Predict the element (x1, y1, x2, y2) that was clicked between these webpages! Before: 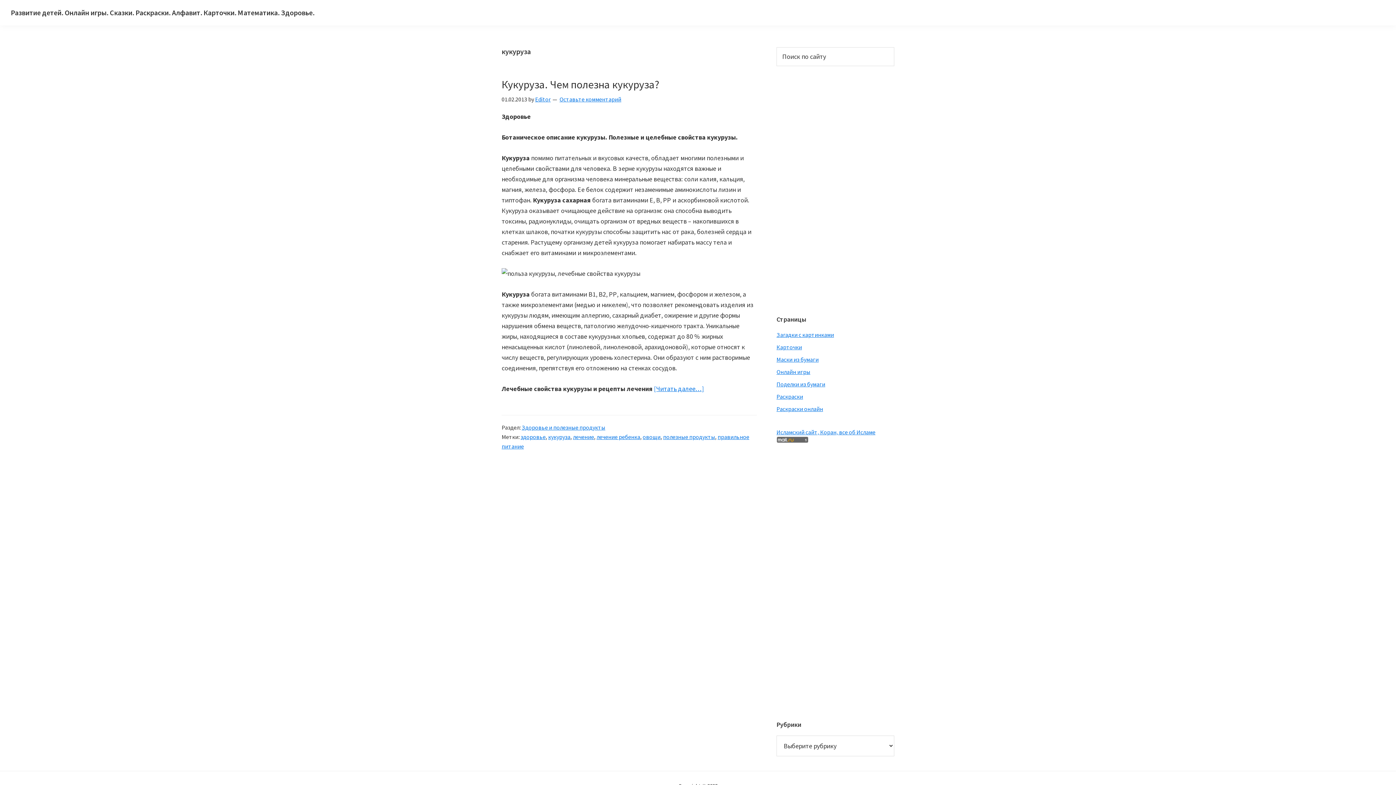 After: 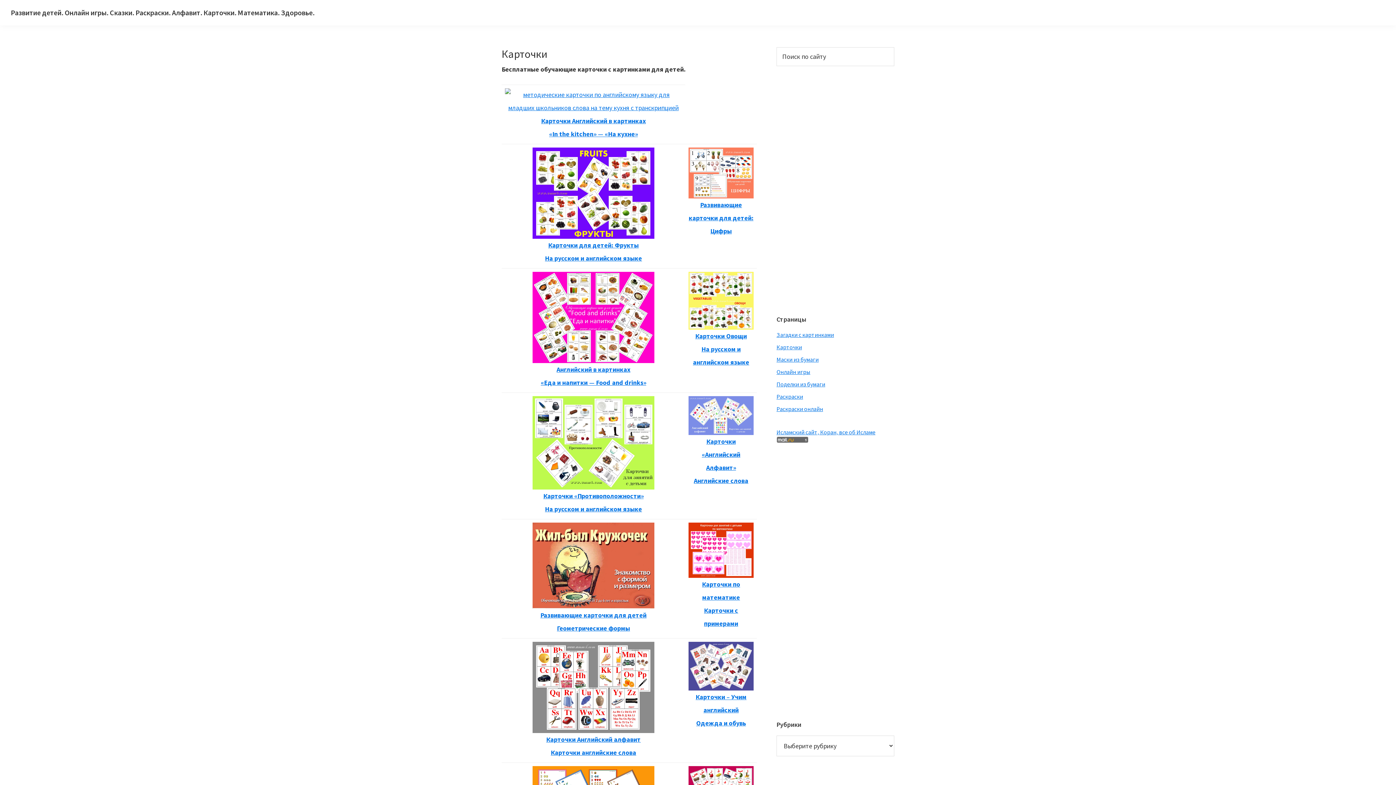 Action: bbox: (776, 343, 802, 350) label: Карточки